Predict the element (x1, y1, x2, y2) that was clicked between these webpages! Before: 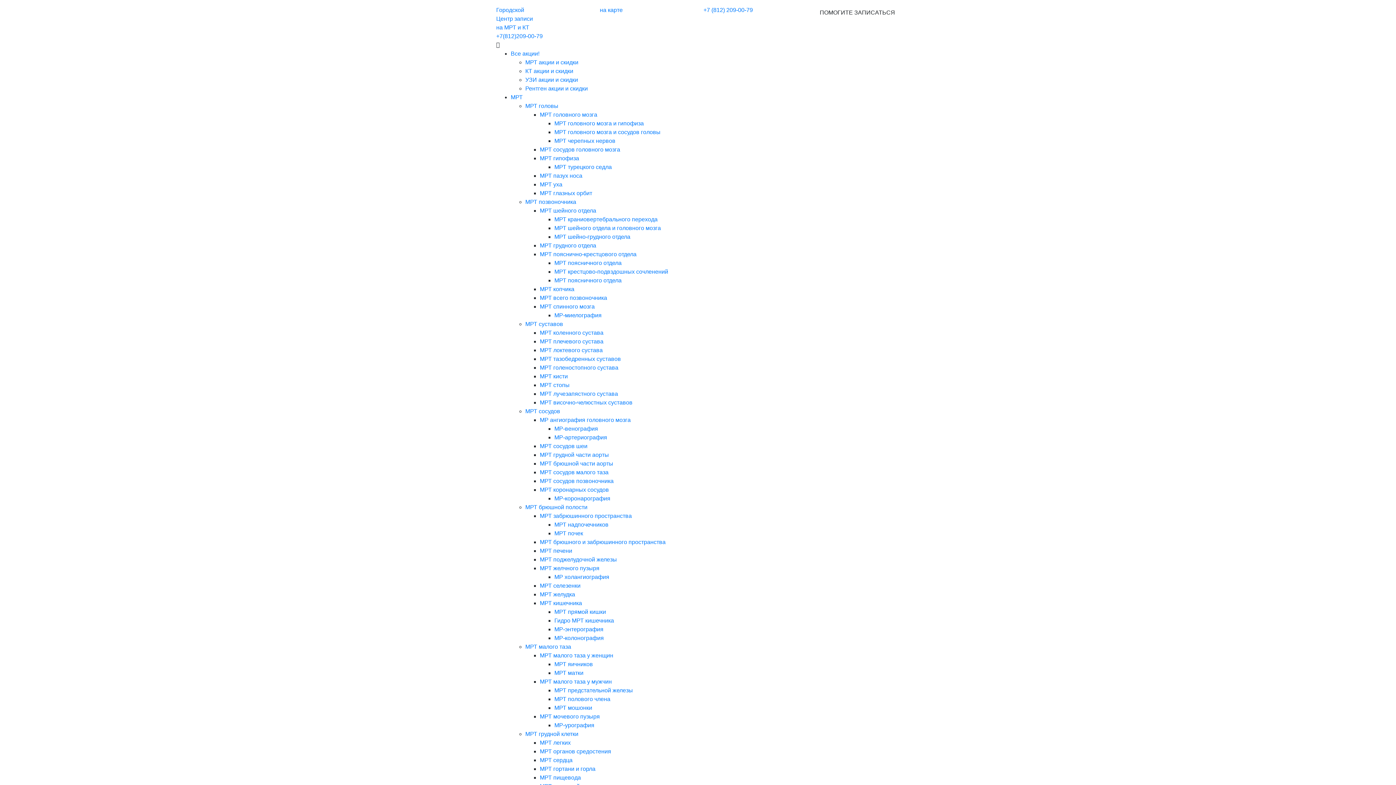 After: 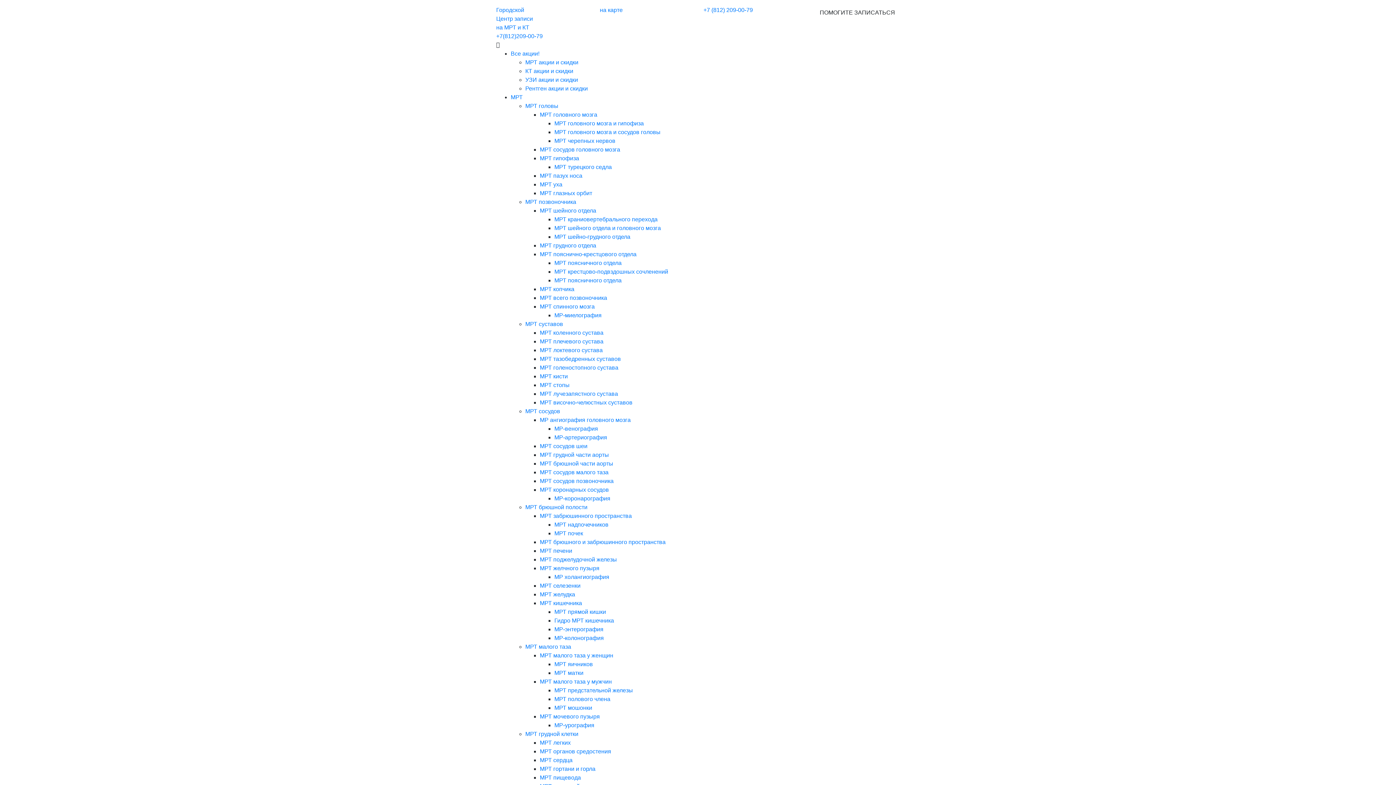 Action: label: МРТ органов средостения bbox: (540, 748, 611, 754)